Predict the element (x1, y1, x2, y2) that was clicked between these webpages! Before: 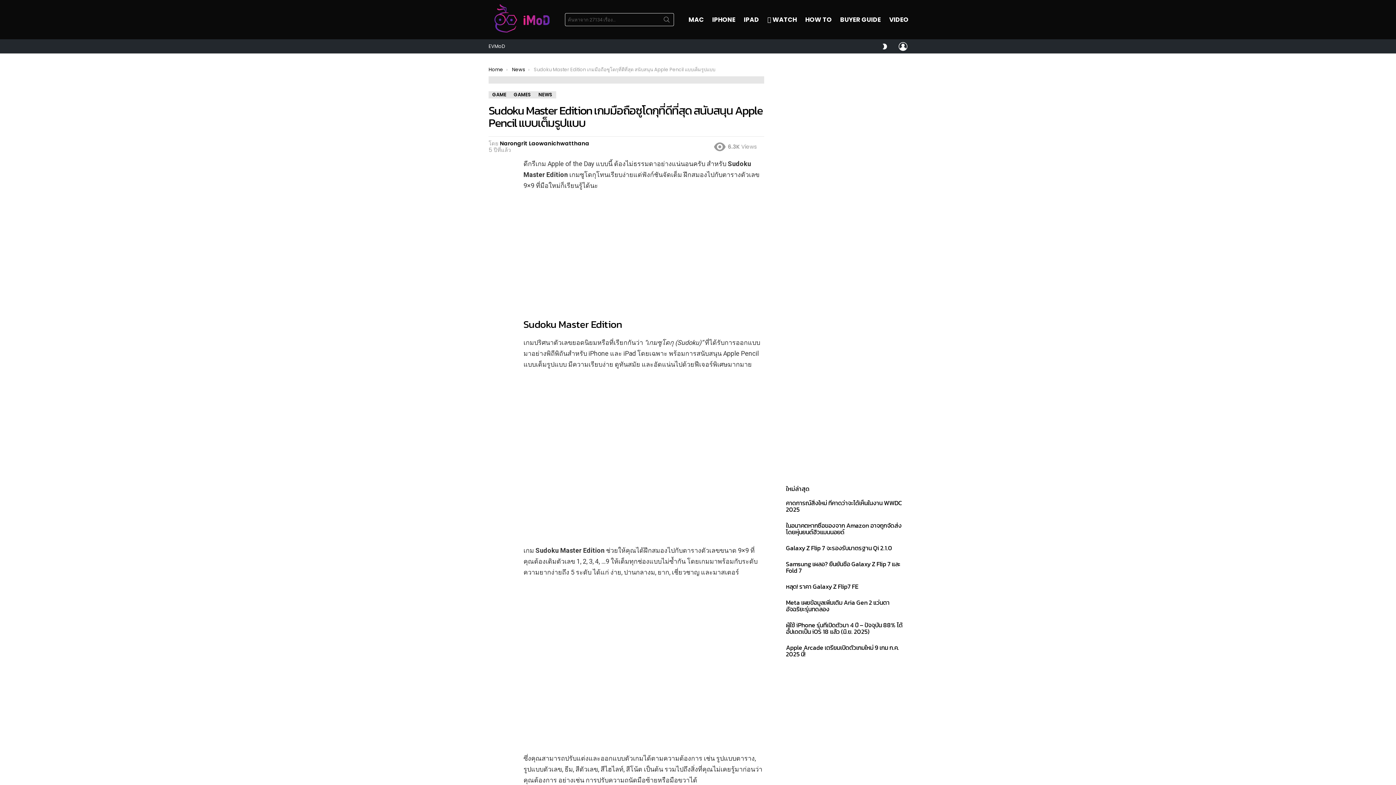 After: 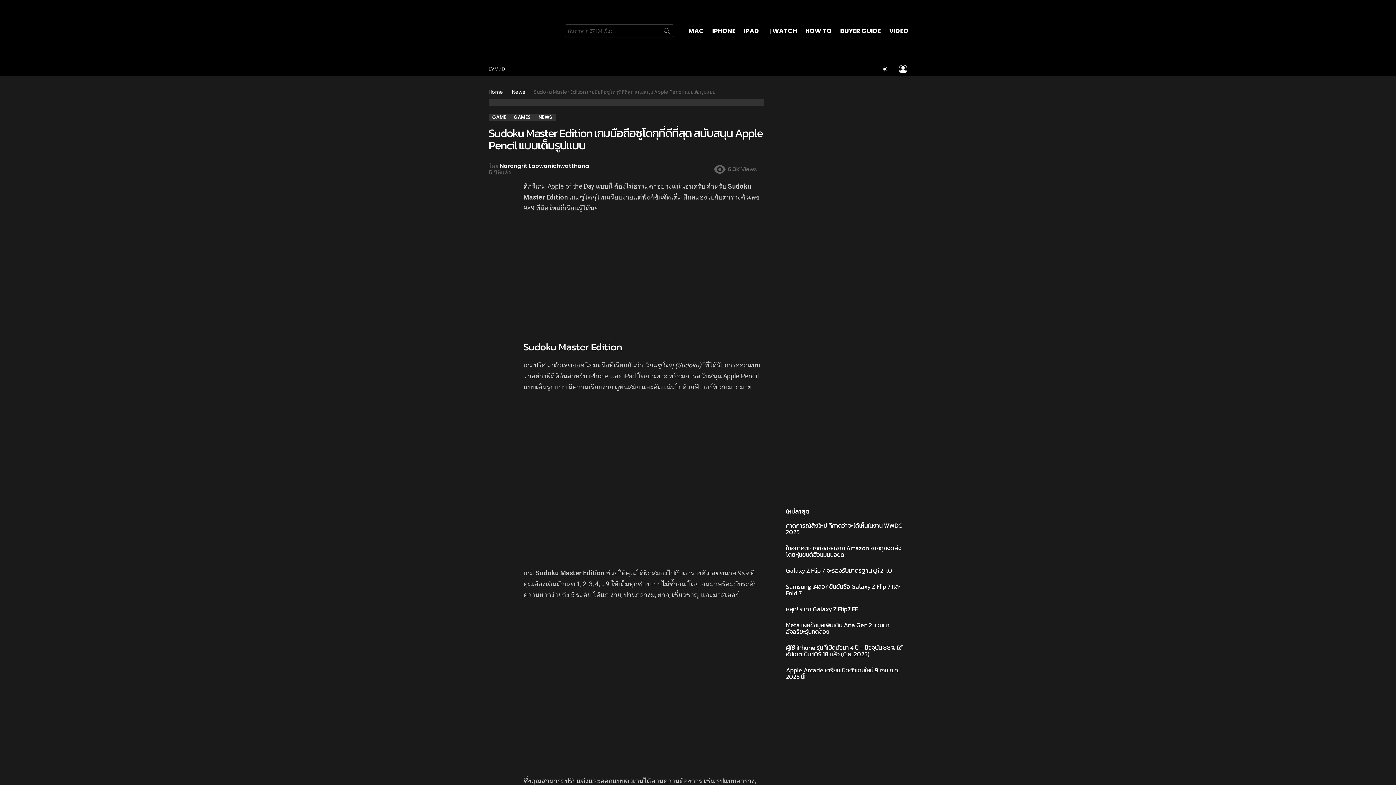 Action: label: SWITCH SKIN bbox: (882, 40, 887, 52)